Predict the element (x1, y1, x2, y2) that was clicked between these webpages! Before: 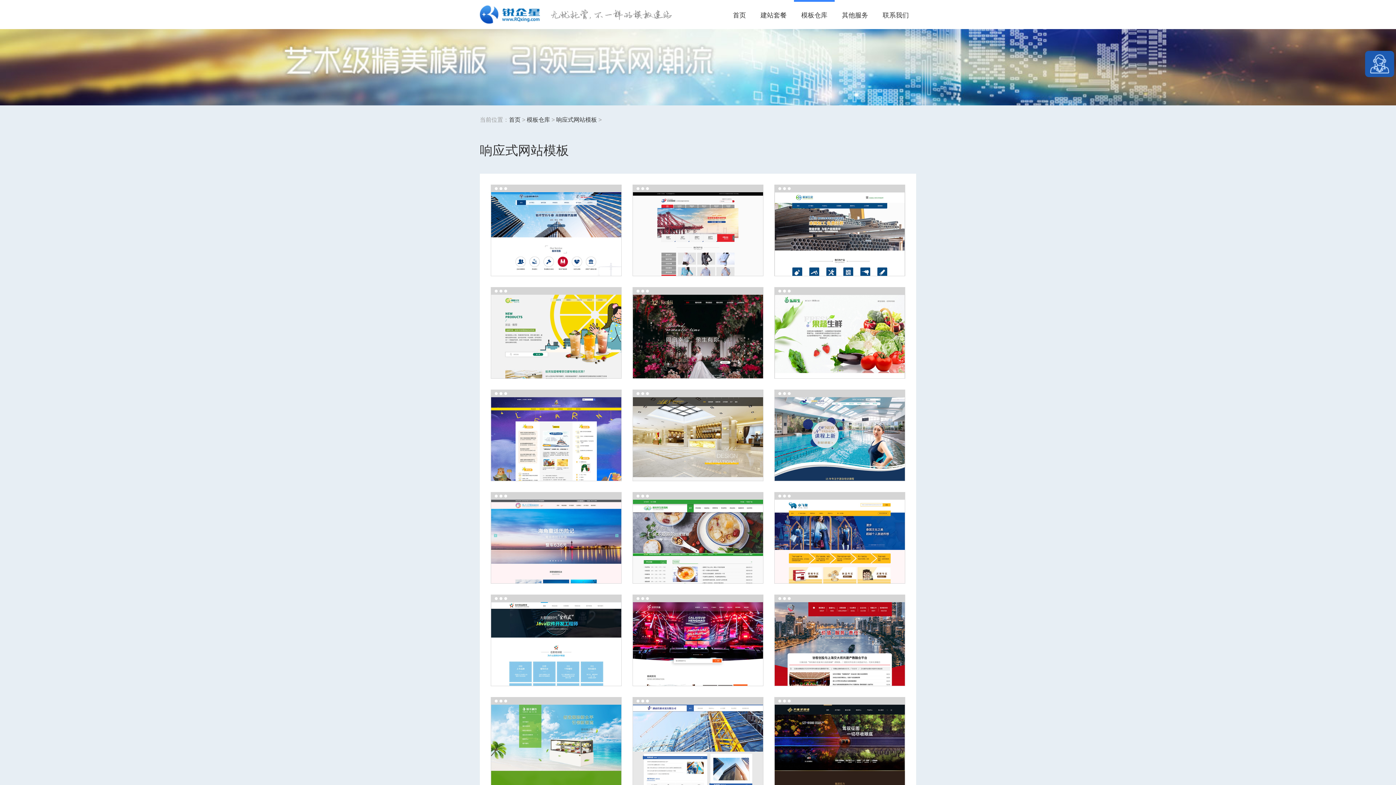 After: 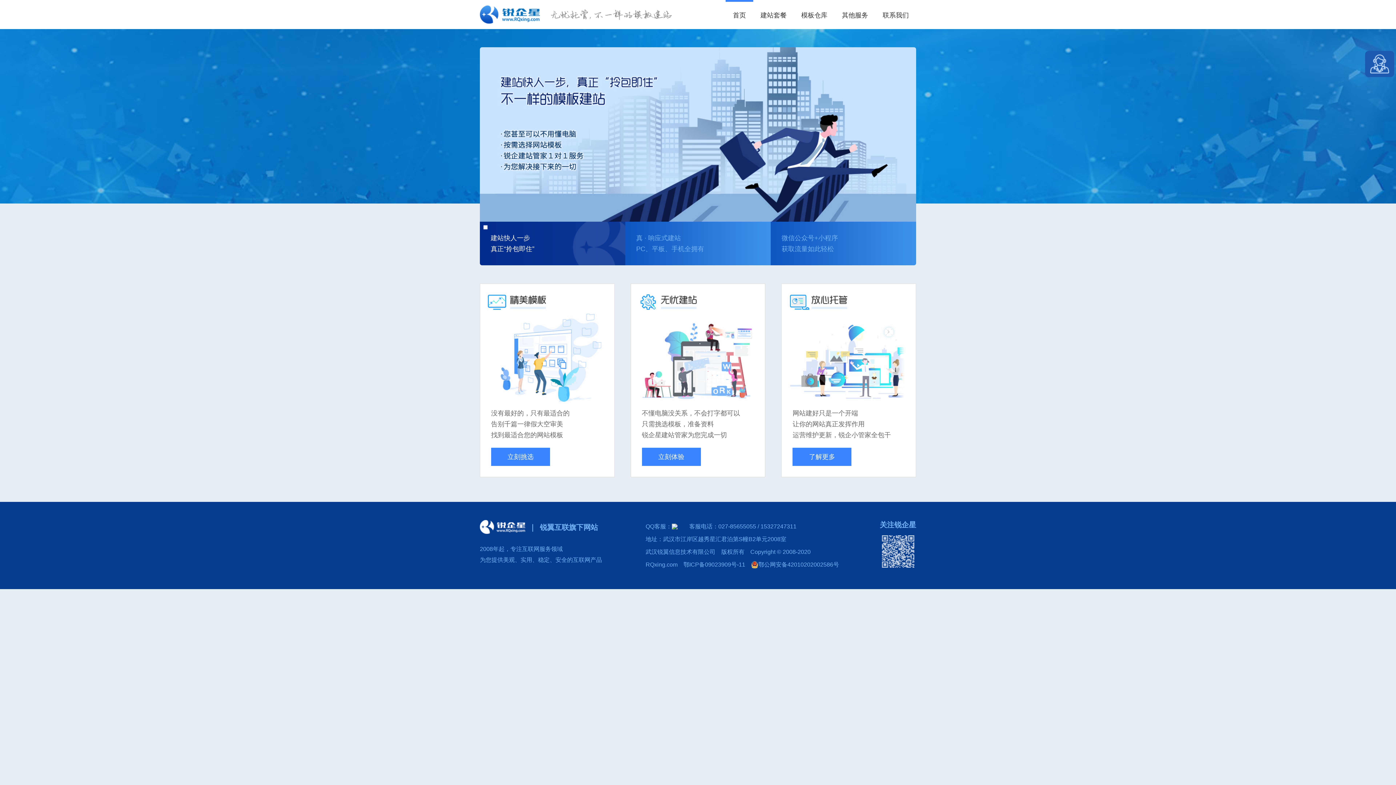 Action: bbox: (509, 116, 520, 122) label: 首页